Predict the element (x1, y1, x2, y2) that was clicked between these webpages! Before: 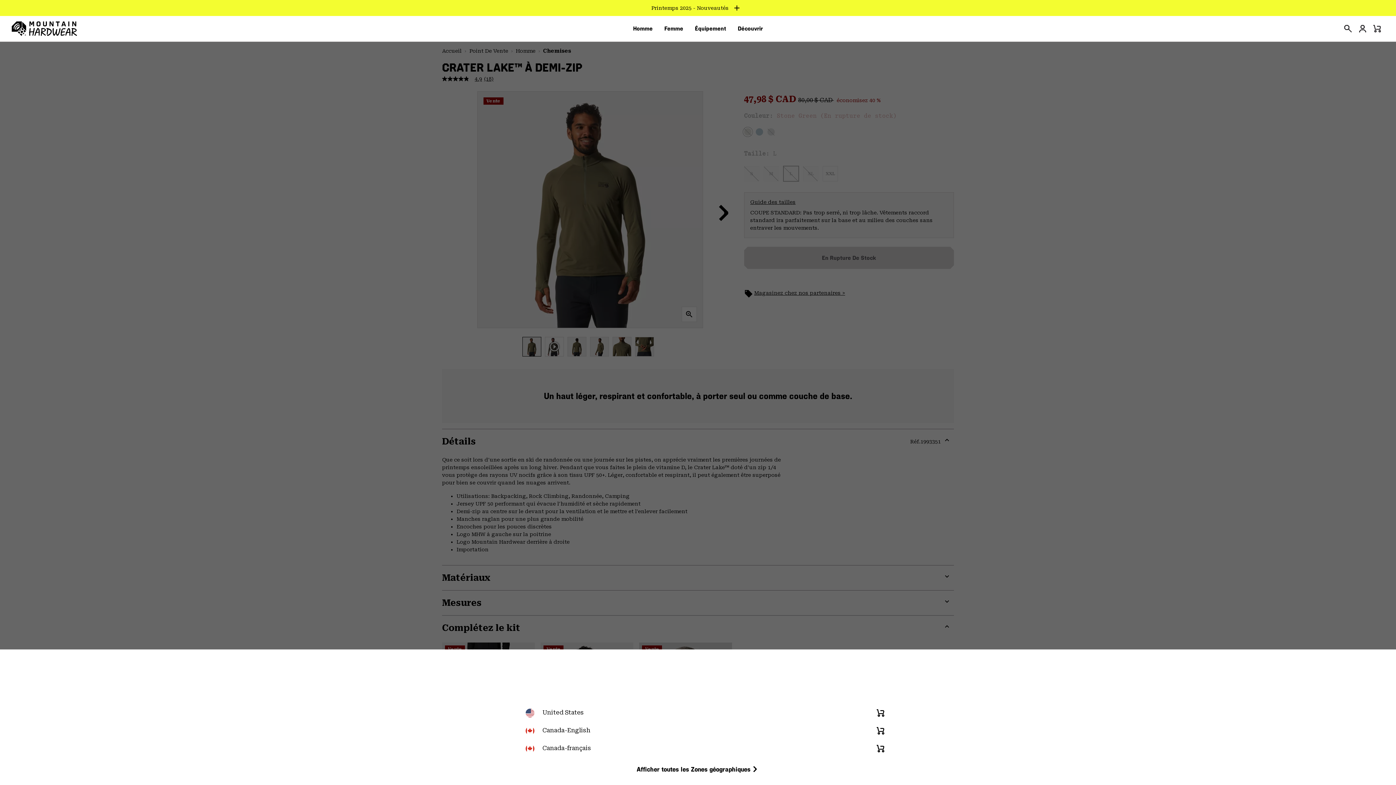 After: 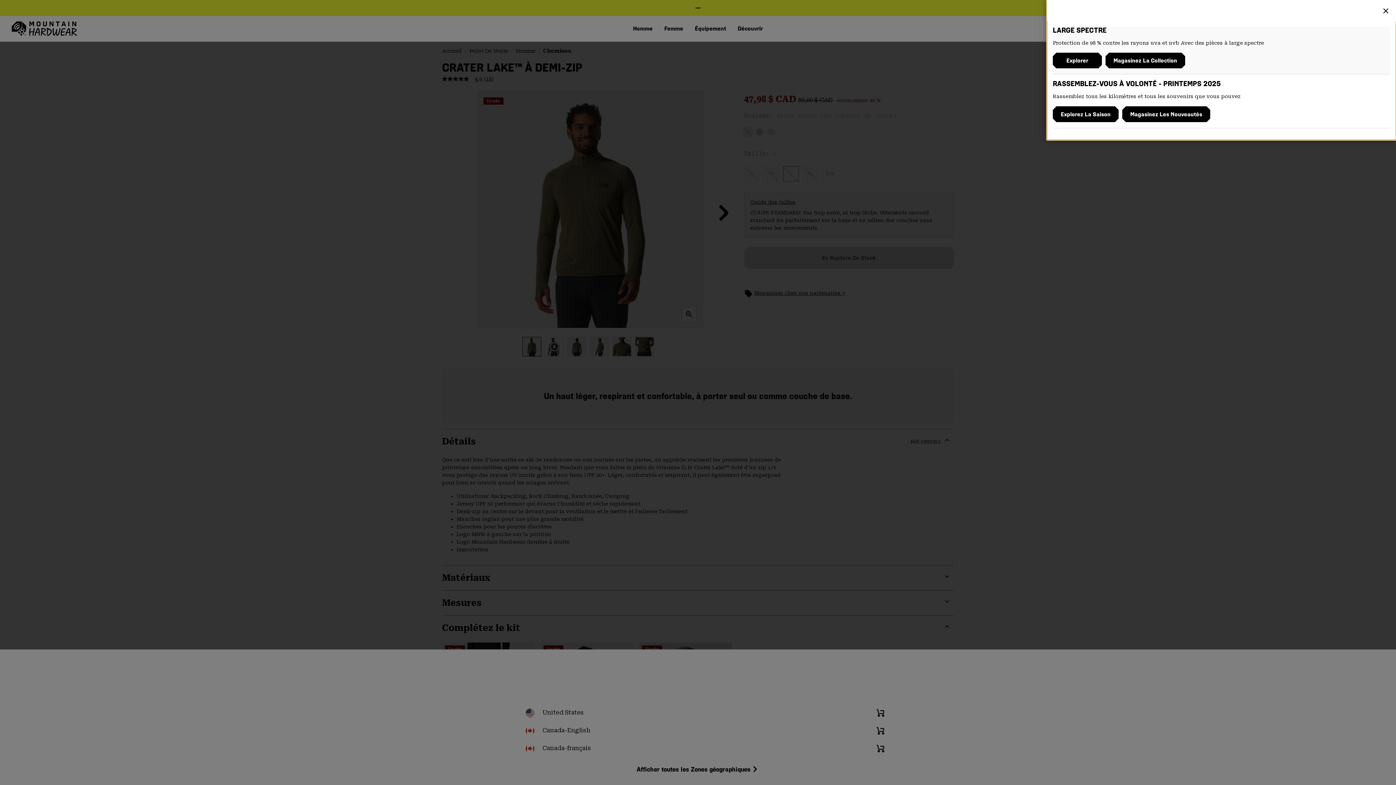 Action: label: Expand to view all promotions bbox: (651, 0, 744, 16)